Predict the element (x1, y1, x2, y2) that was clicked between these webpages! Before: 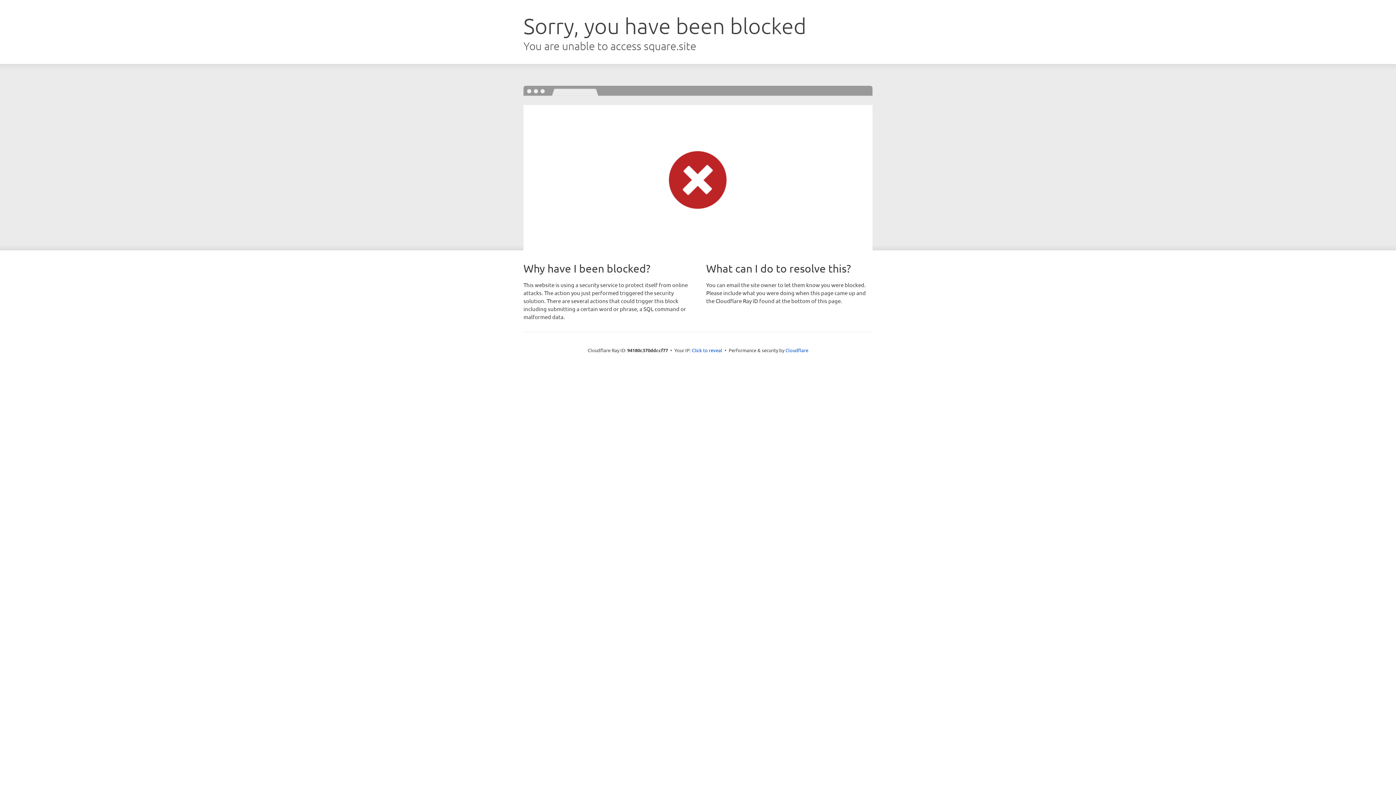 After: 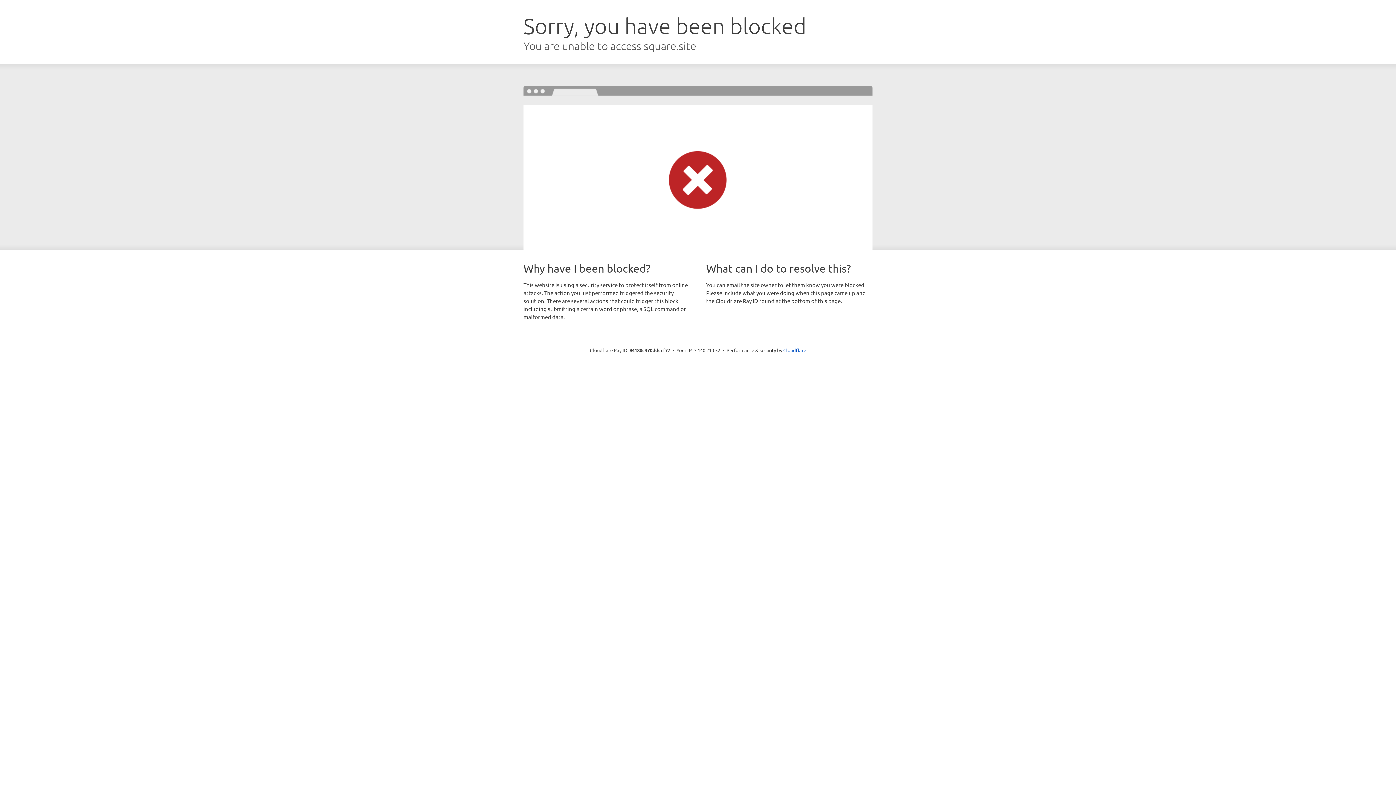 Action: label: Click to reveal bbox: (692, 346, 722, 353)